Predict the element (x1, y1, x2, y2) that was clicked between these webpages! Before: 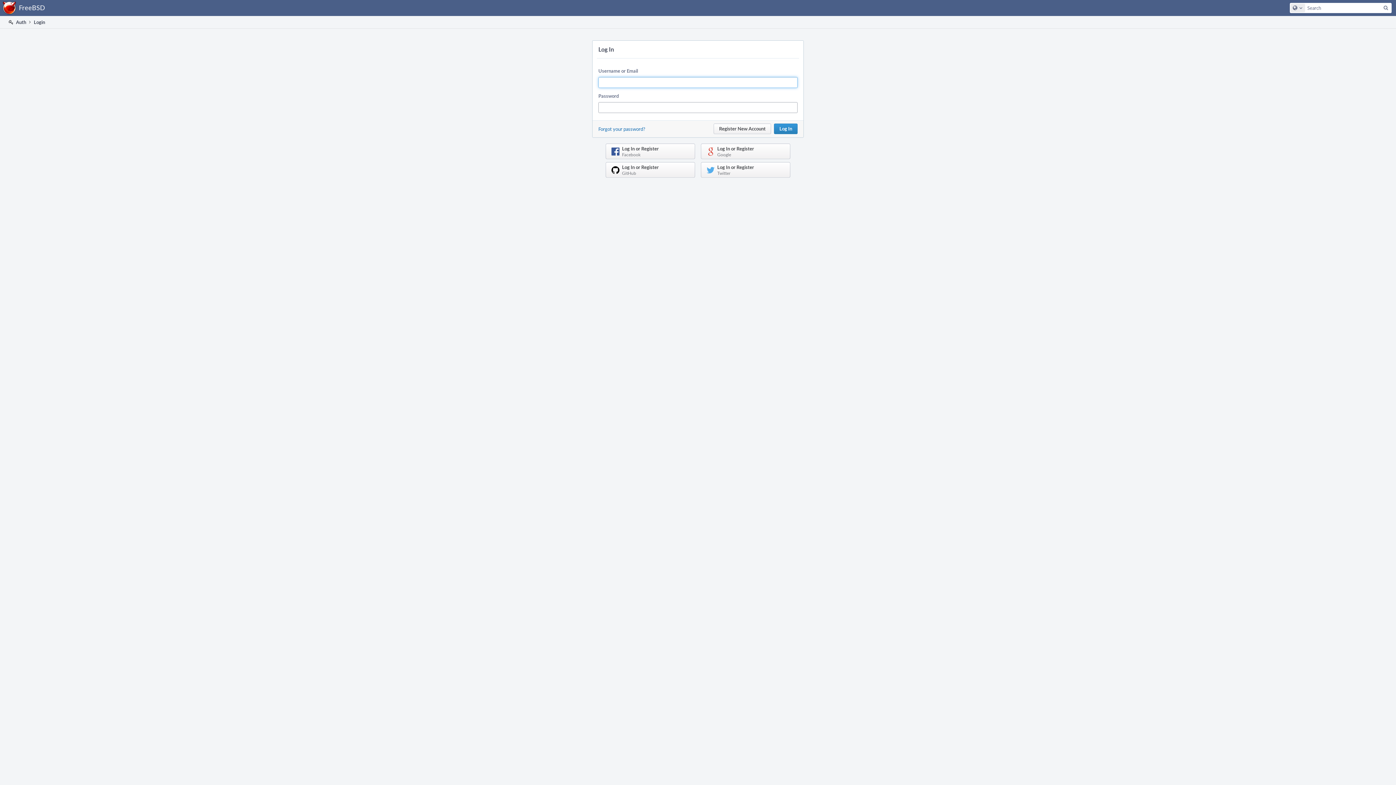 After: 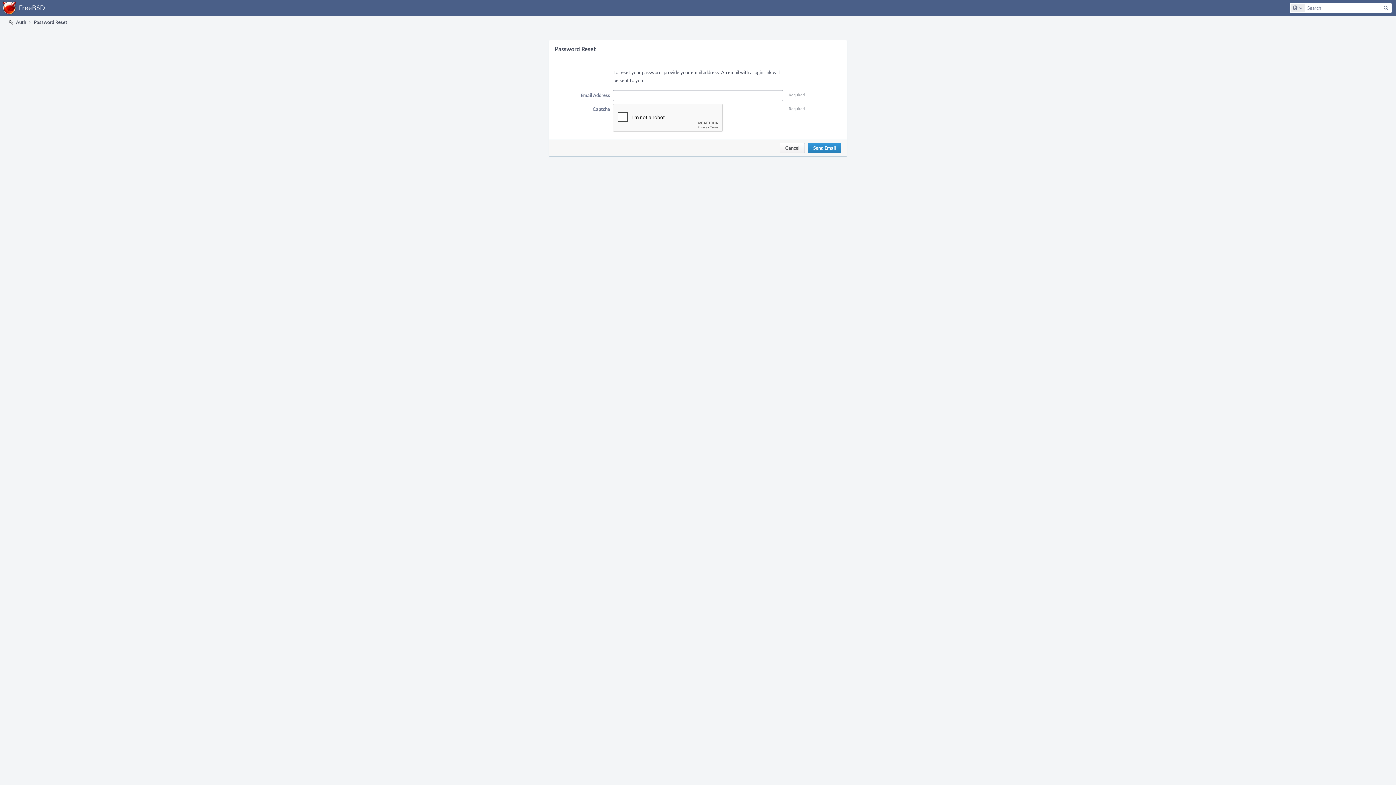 Action: bbox: (598, 125, 645, 132) label: Forgot your password?